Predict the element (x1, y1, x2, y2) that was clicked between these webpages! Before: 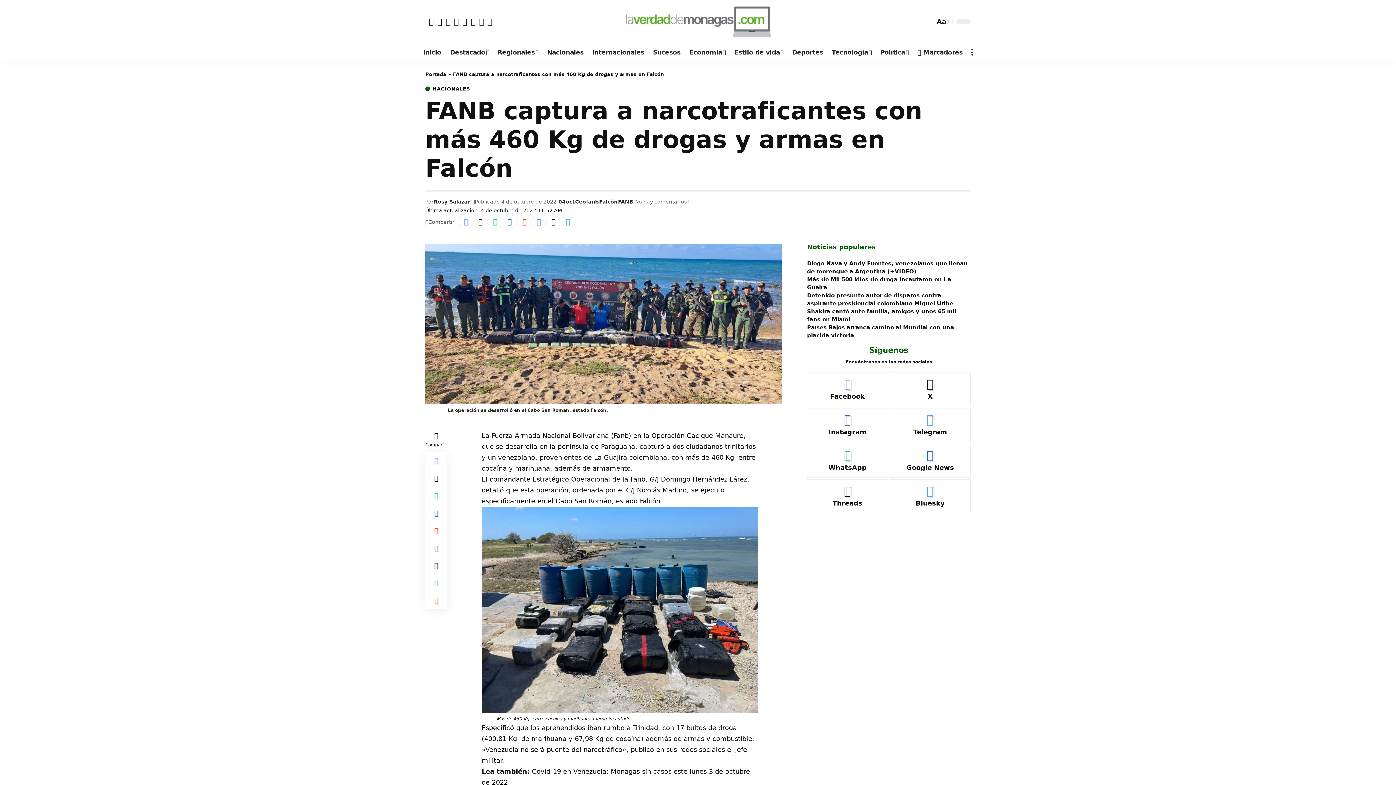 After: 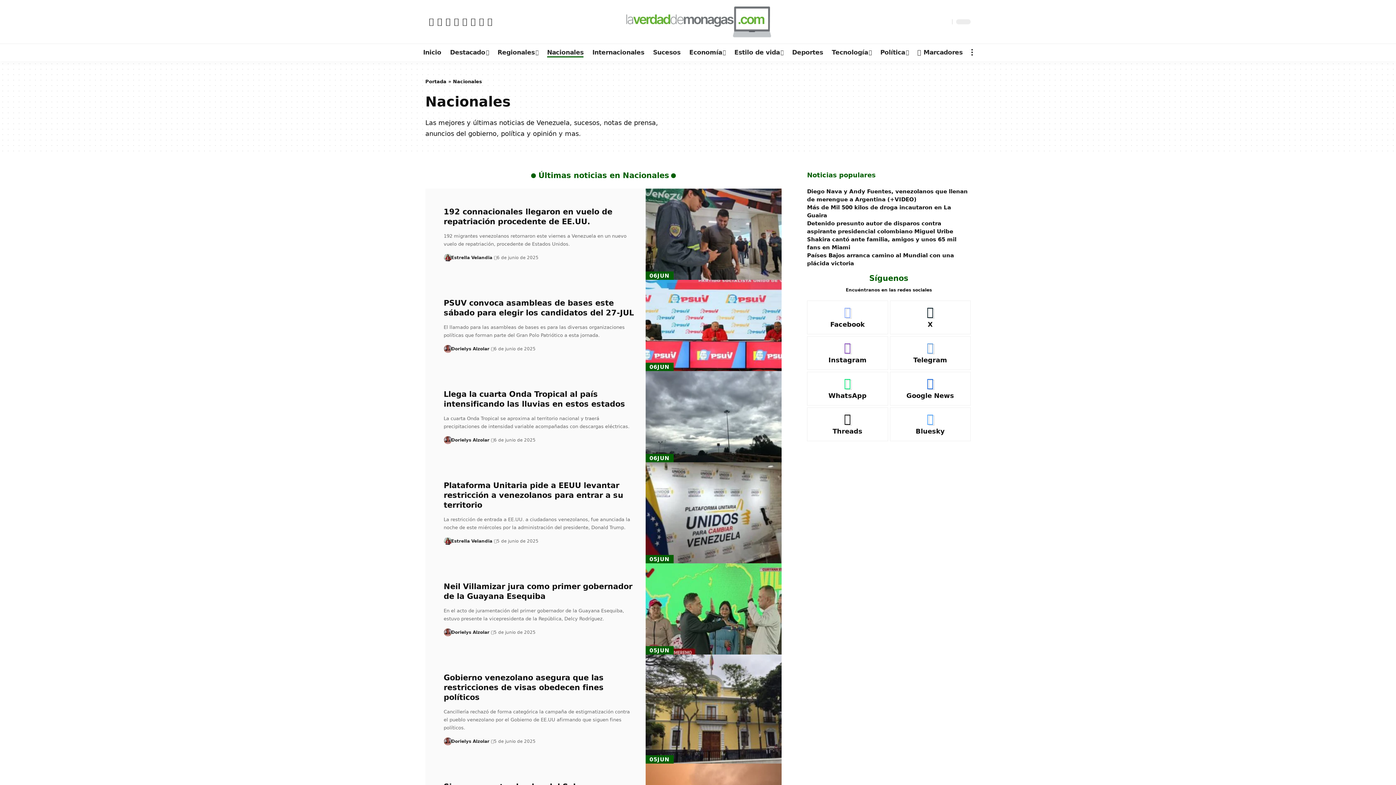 Action: bbox: (542, 45, 588, 59) label: Nacionales